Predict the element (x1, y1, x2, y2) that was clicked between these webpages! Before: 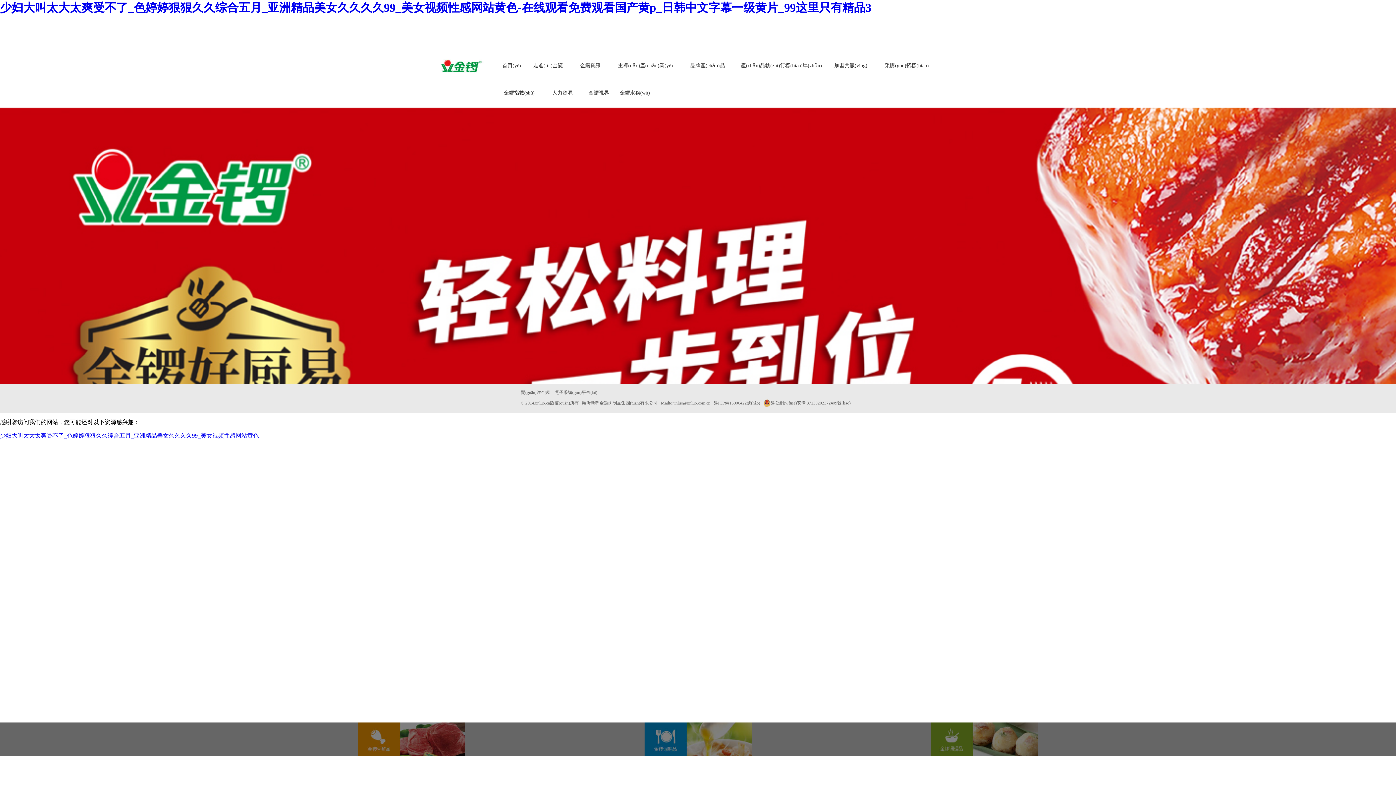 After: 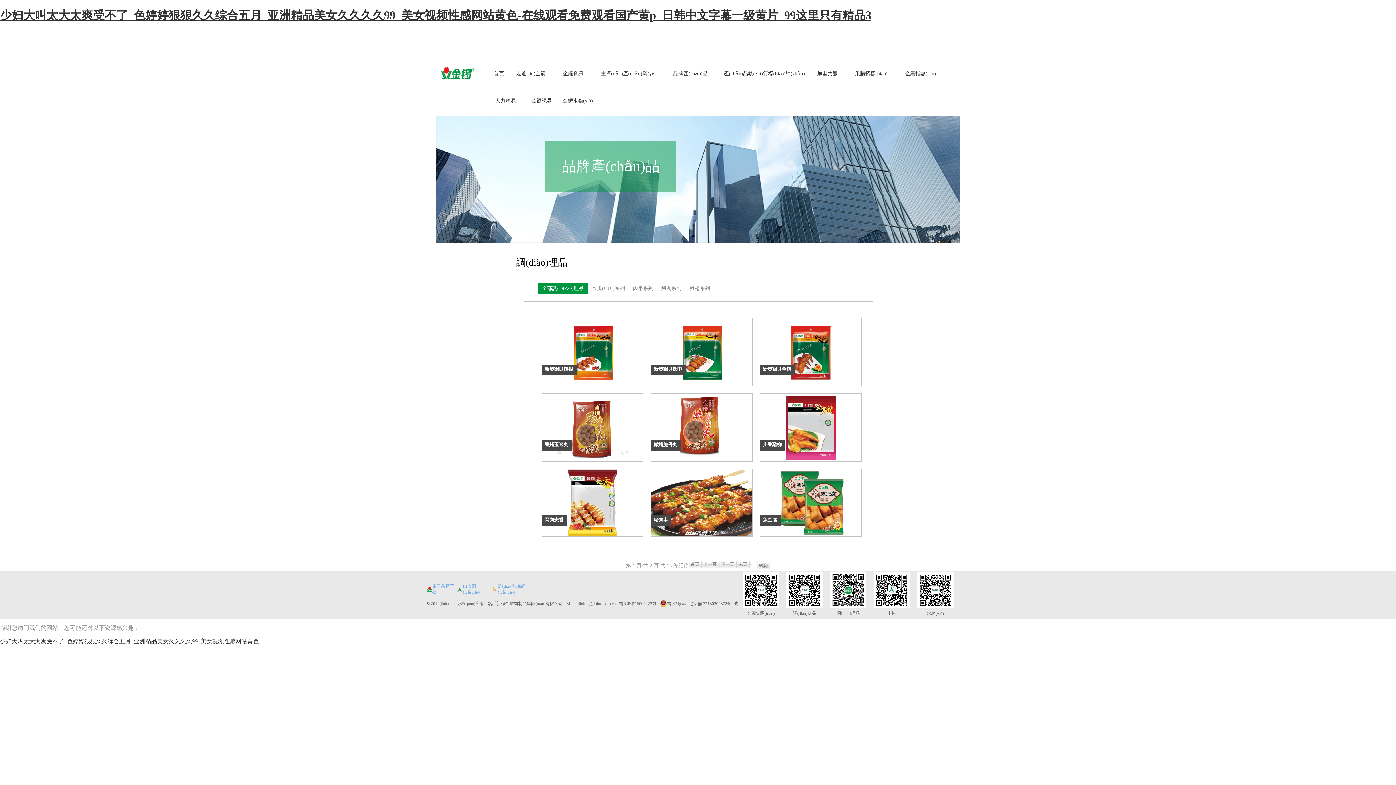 Action: bbox: (930, 722, 1038, 756)